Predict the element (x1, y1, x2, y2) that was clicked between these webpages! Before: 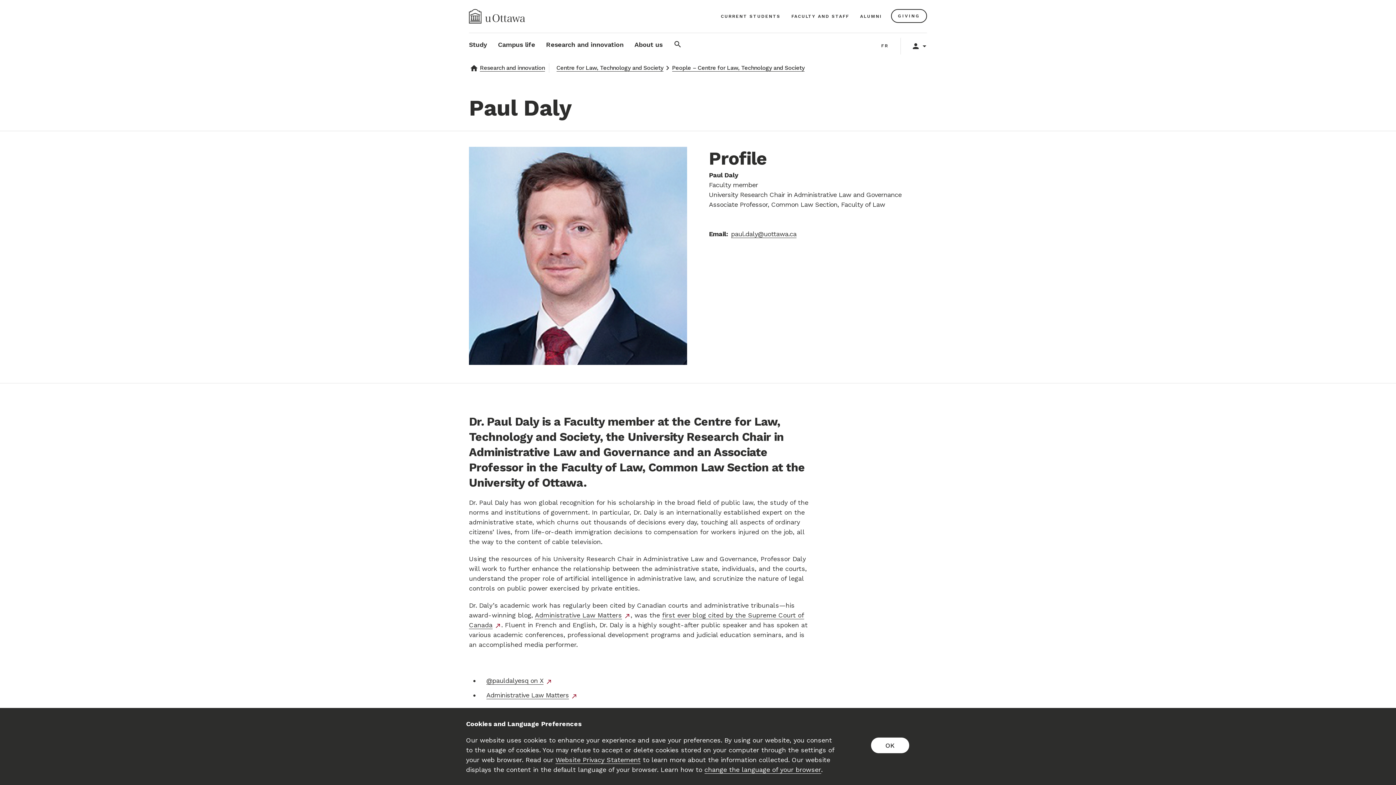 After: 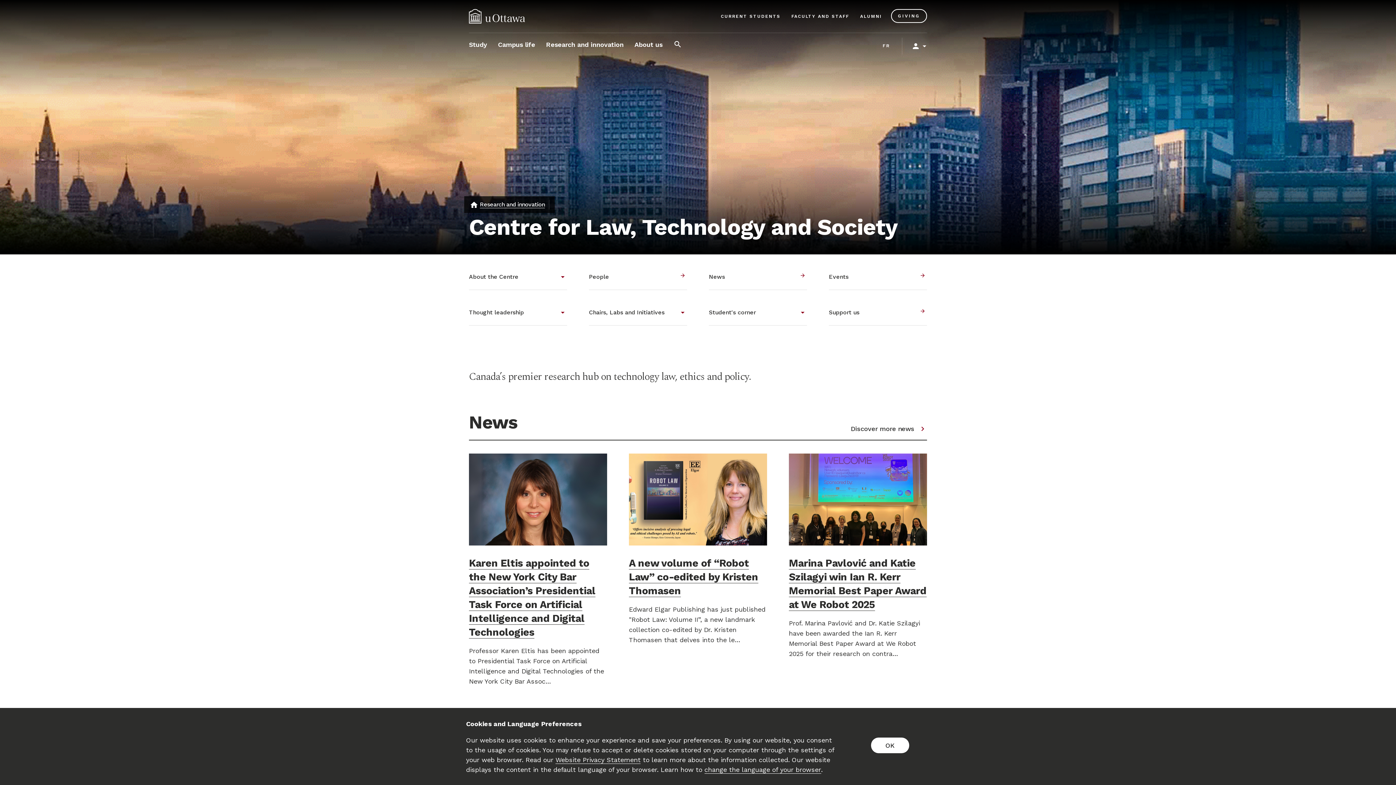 Action: bbox: (556, 63, 663, 72) label: Centre for Law, Technology and Society